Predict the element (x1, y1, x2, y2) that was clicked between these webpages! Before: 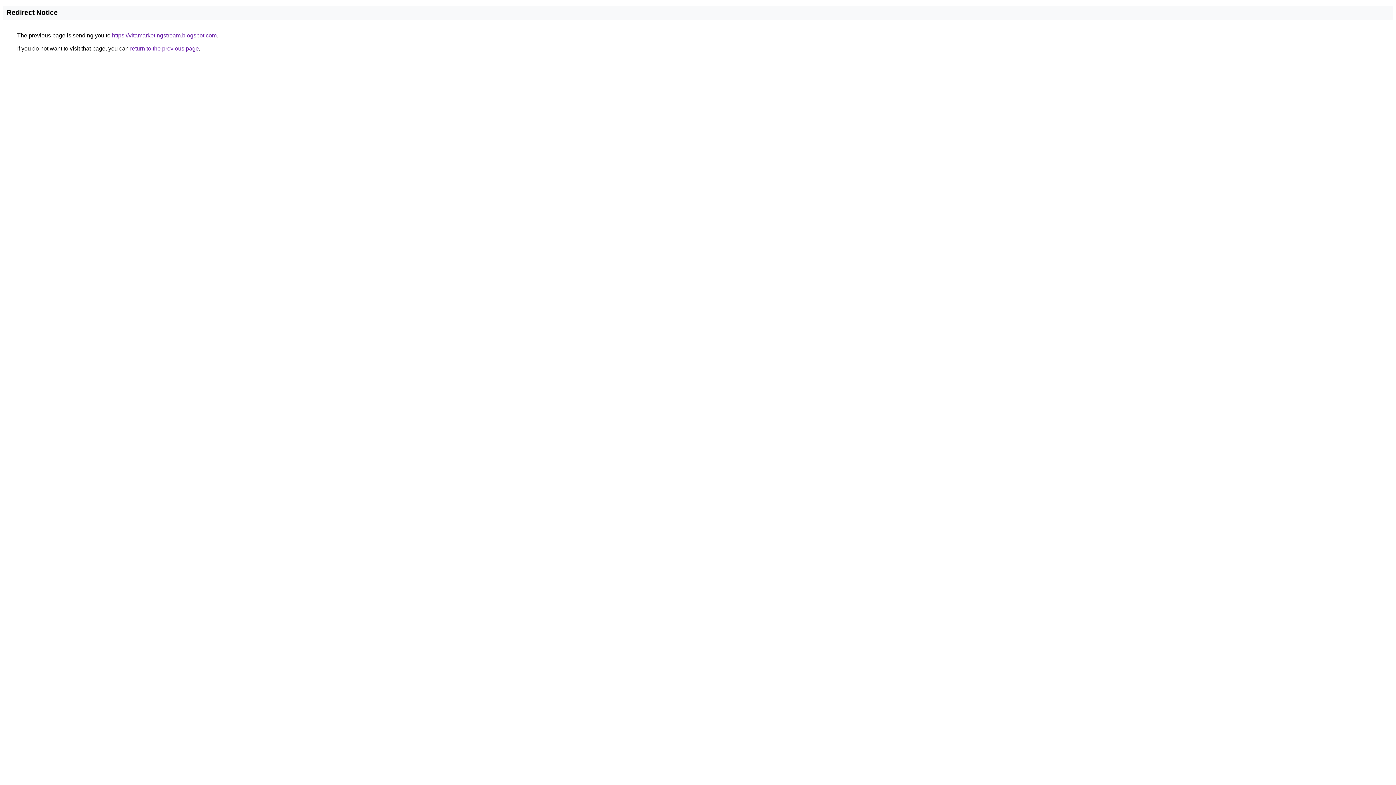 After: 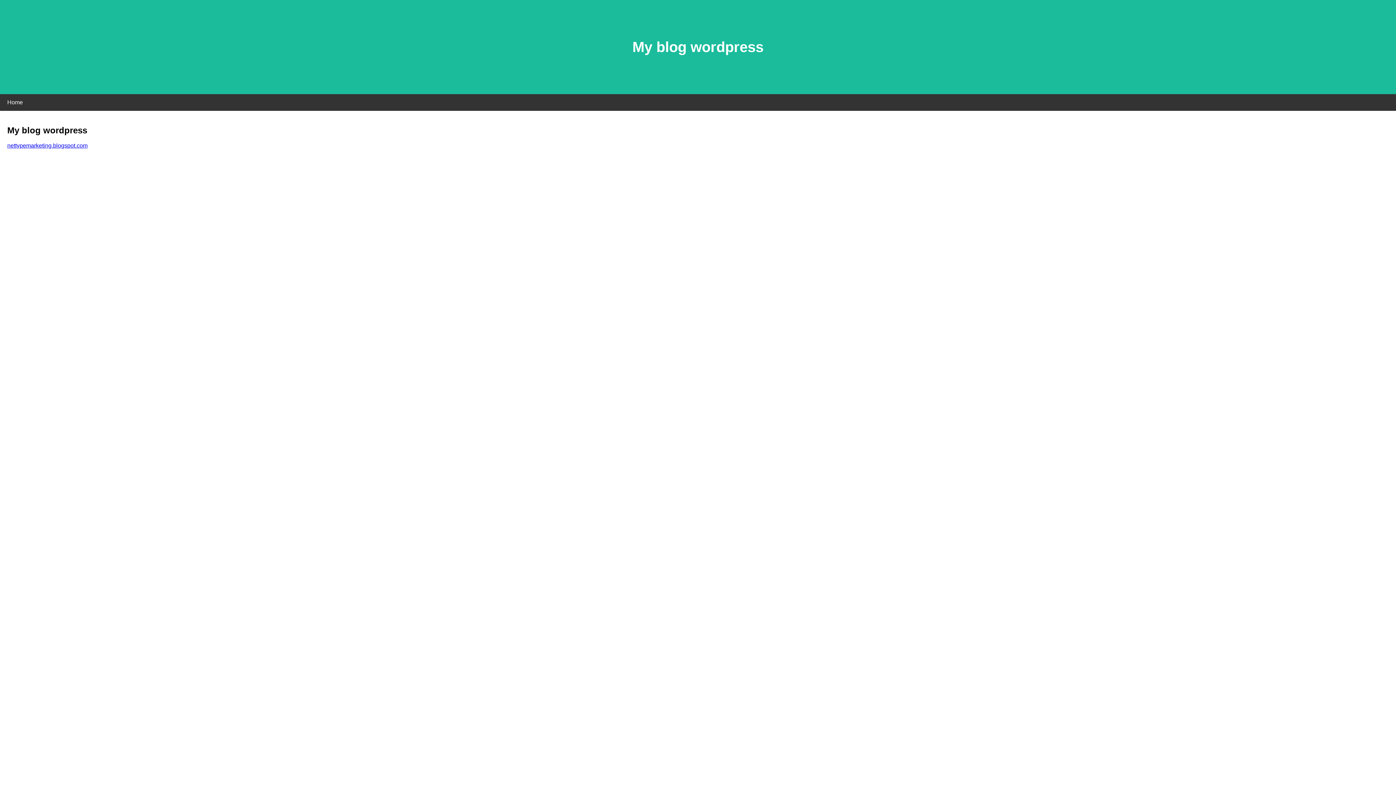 Action: bbox: (112, 32, 216, 38) label: https://vitamarketingstream.blogspot.com